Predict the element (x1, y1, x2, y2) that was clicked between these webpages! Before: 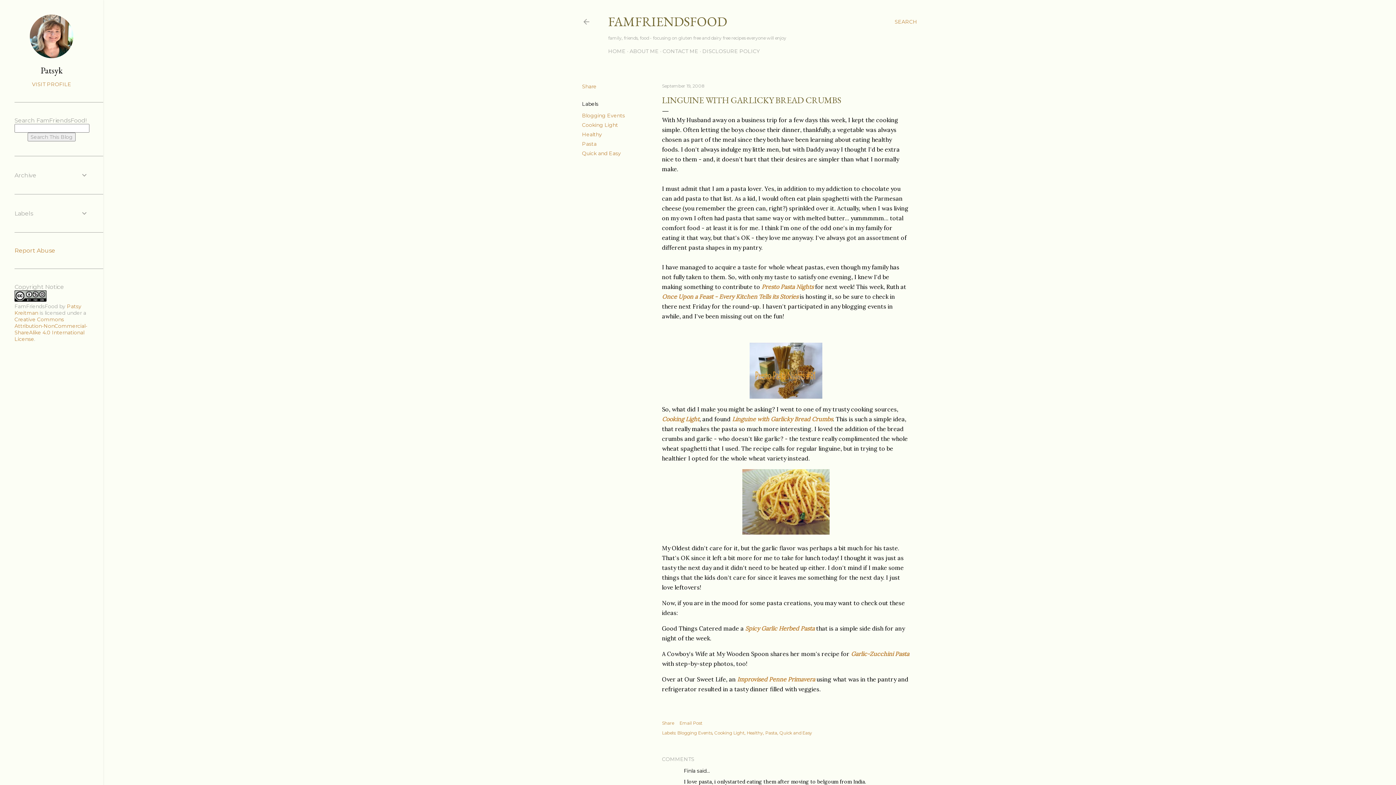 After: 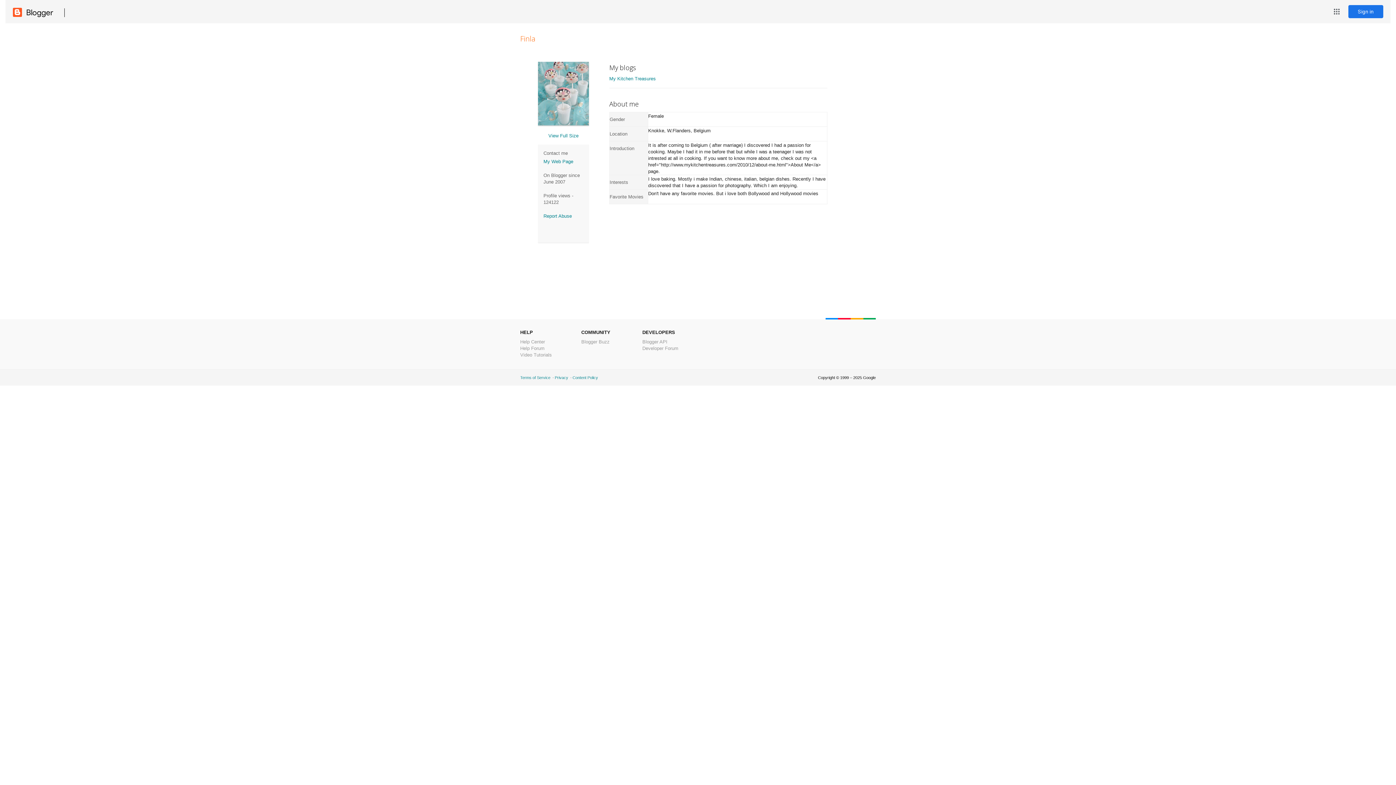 Action: label: Finla bbox: (684, 768, 695, 774)